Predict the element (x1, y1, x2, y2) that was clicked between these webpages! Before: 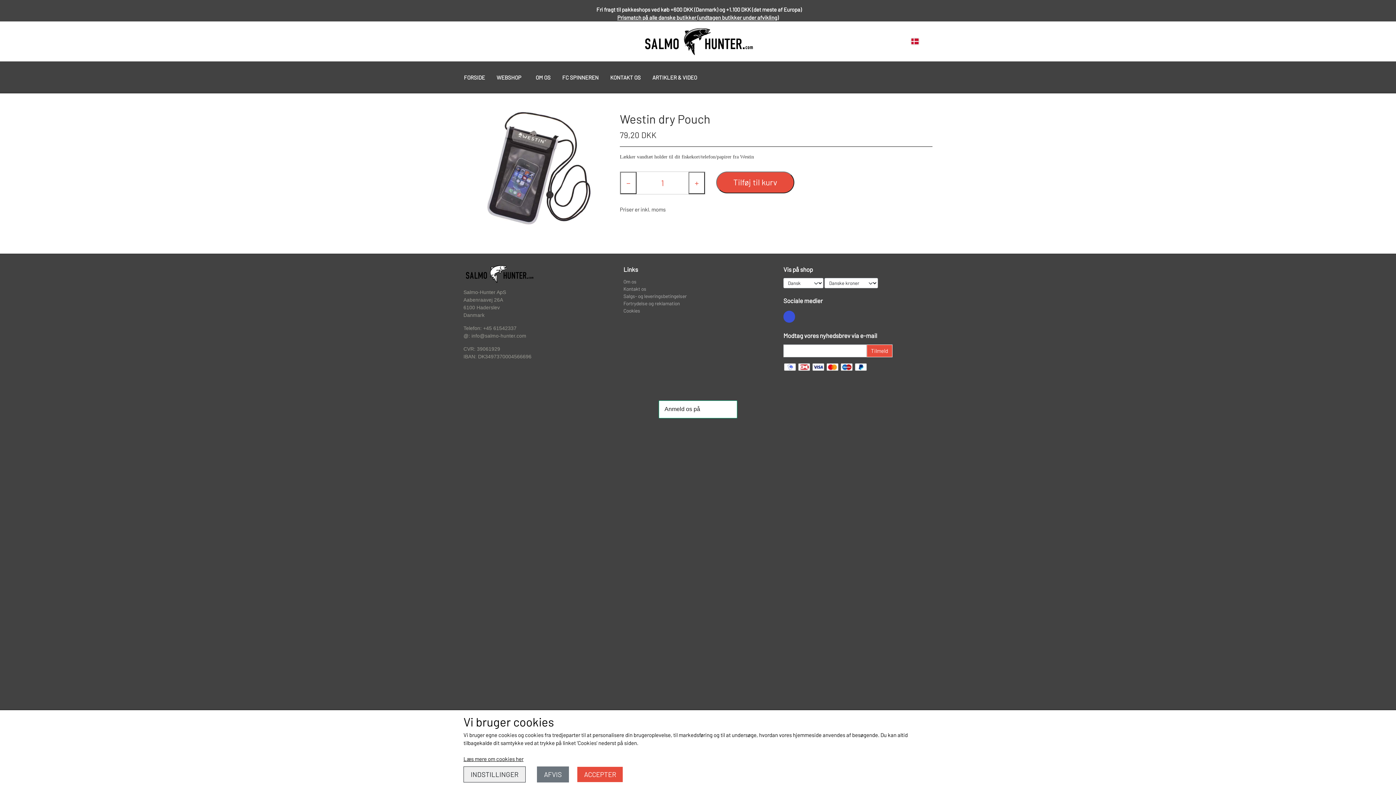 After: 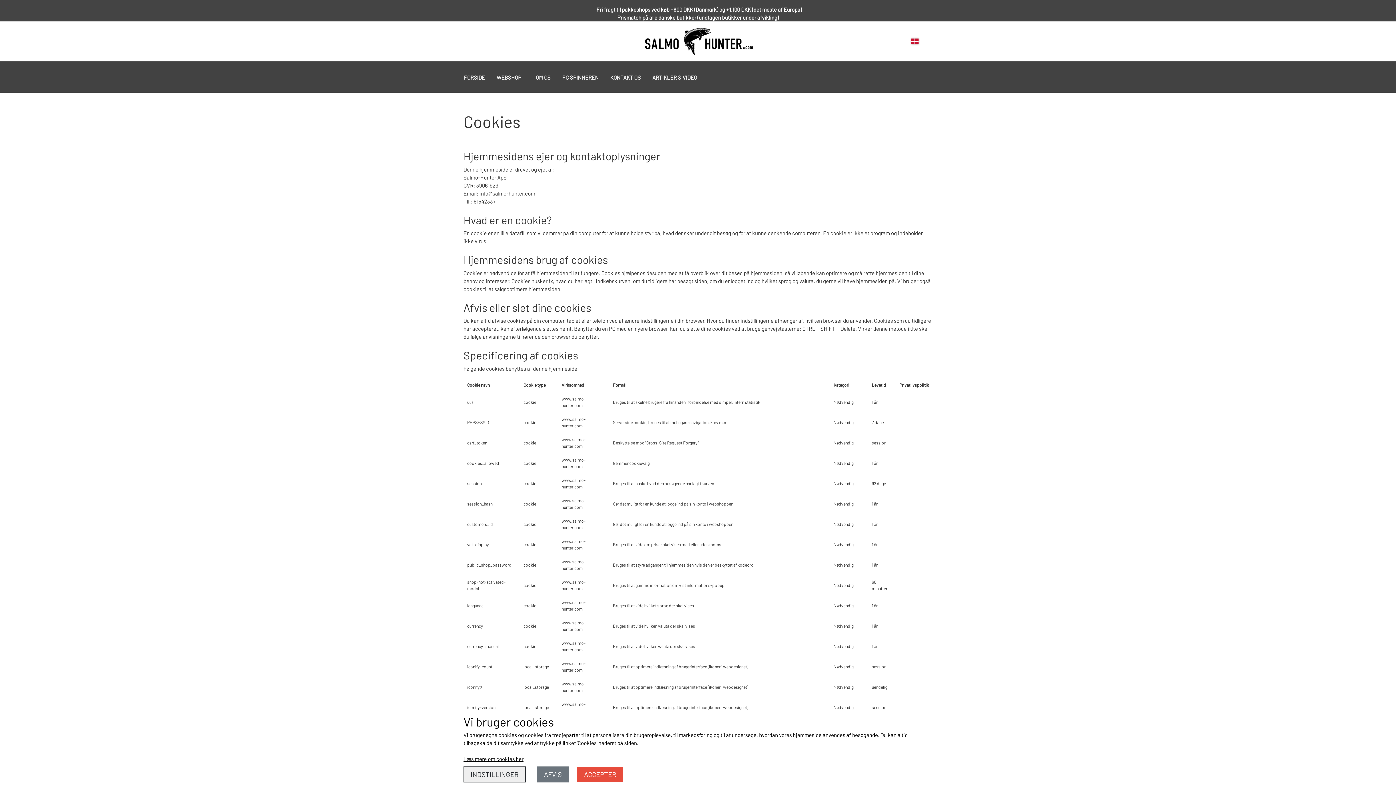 Action: bbox: (623, 307, 640, 313) label: Cookies